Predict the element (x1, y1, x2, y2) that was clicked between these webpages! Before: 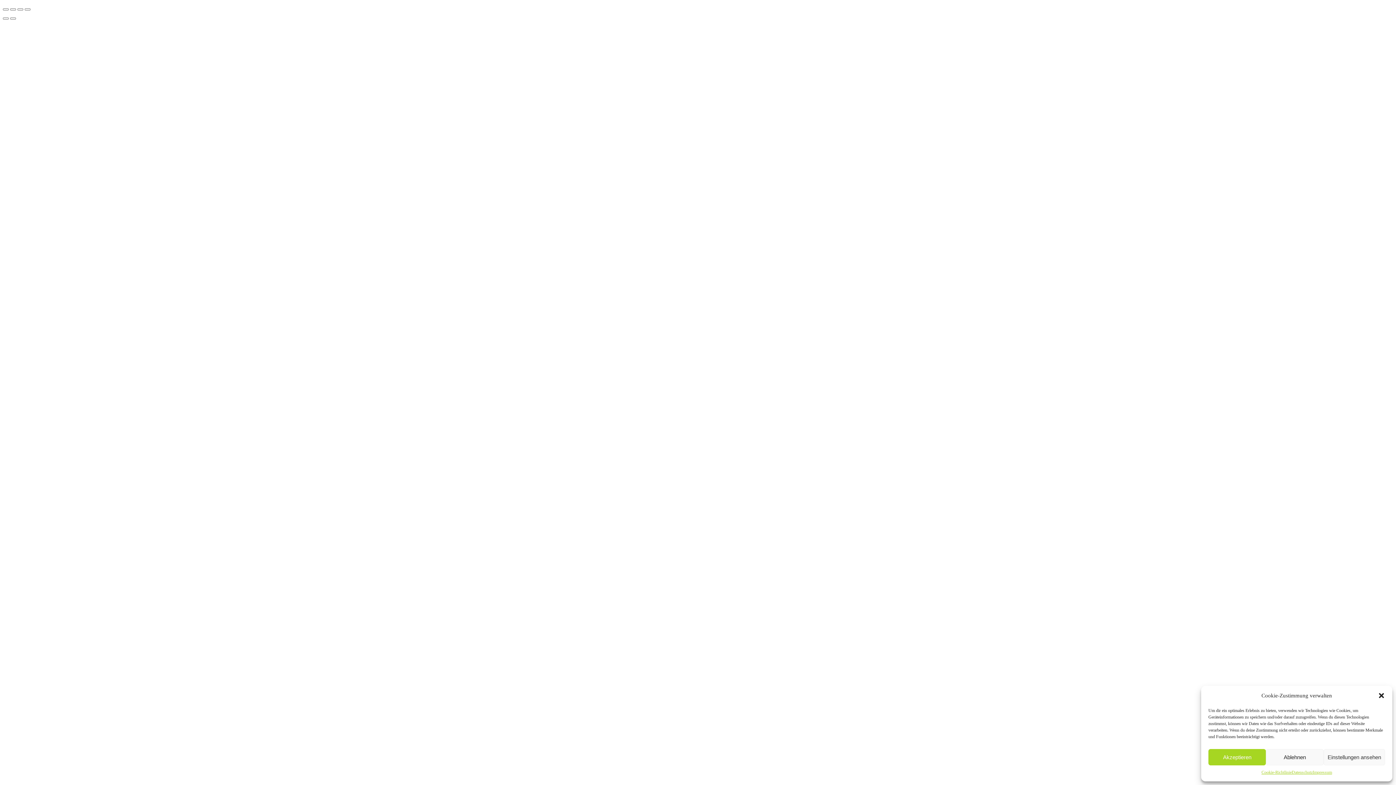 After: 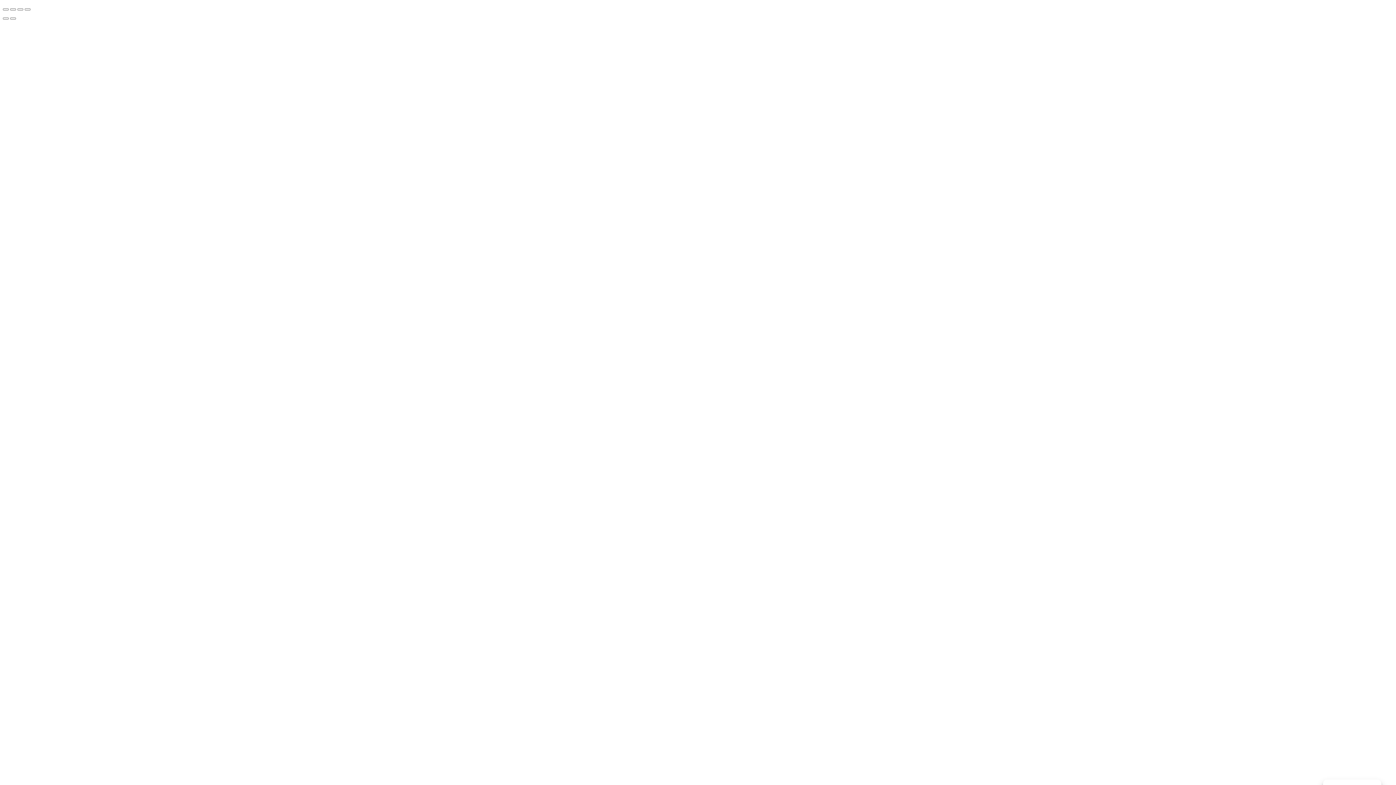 Action: label: Ablehnen bbox: (1266, 749, 1323, 765)